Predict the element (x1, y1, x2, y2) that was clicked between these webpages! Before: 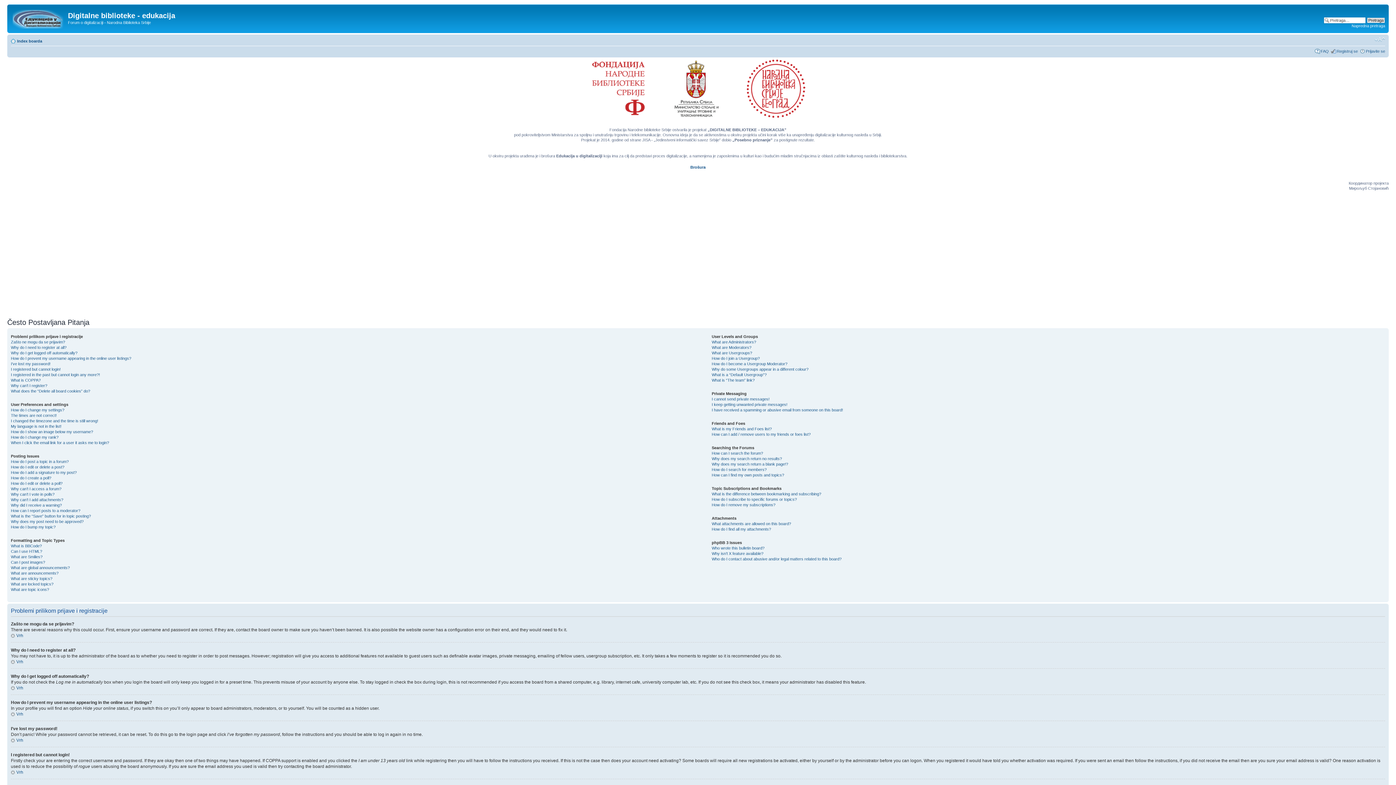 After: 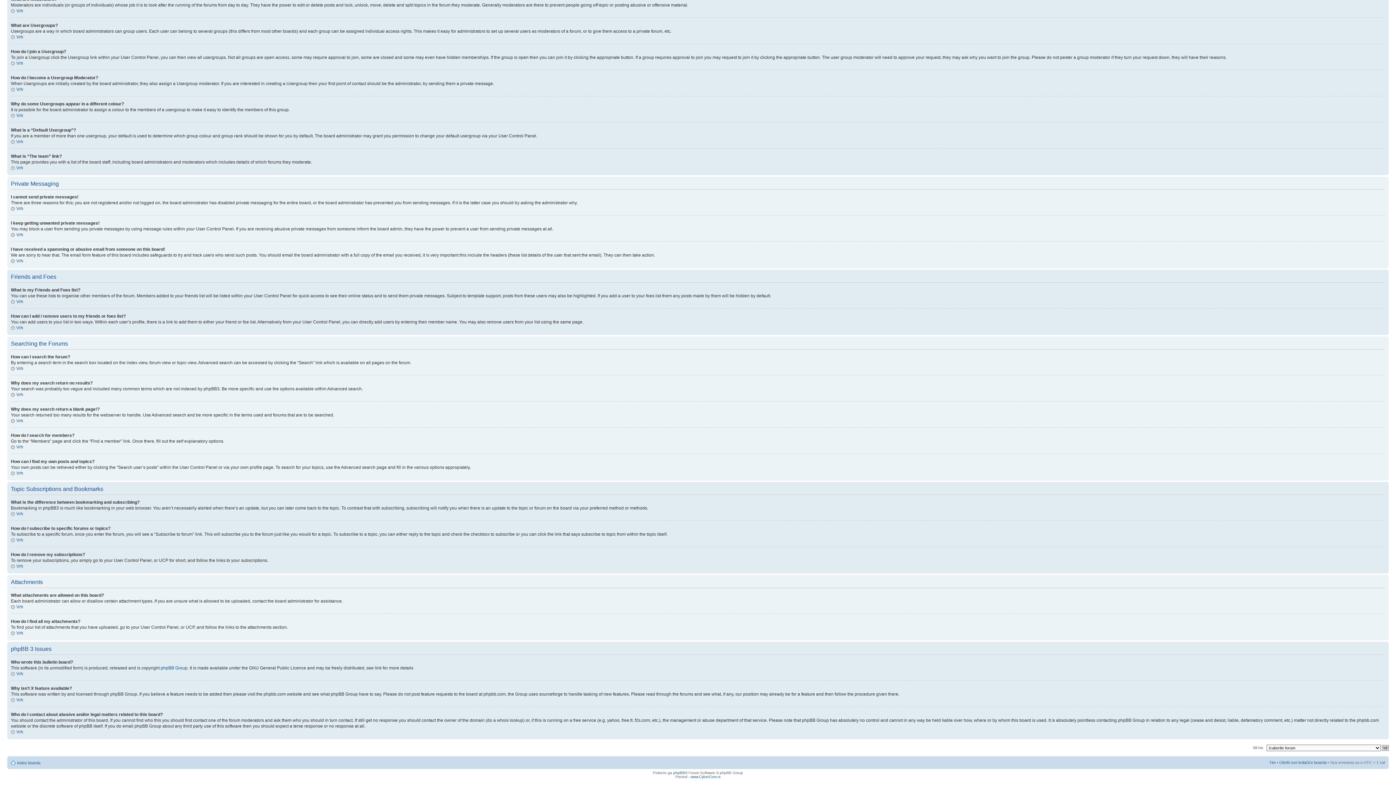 Action: label: How can I add / remove users to my friends or foes list? bbox: (711, 432, 810, 436)